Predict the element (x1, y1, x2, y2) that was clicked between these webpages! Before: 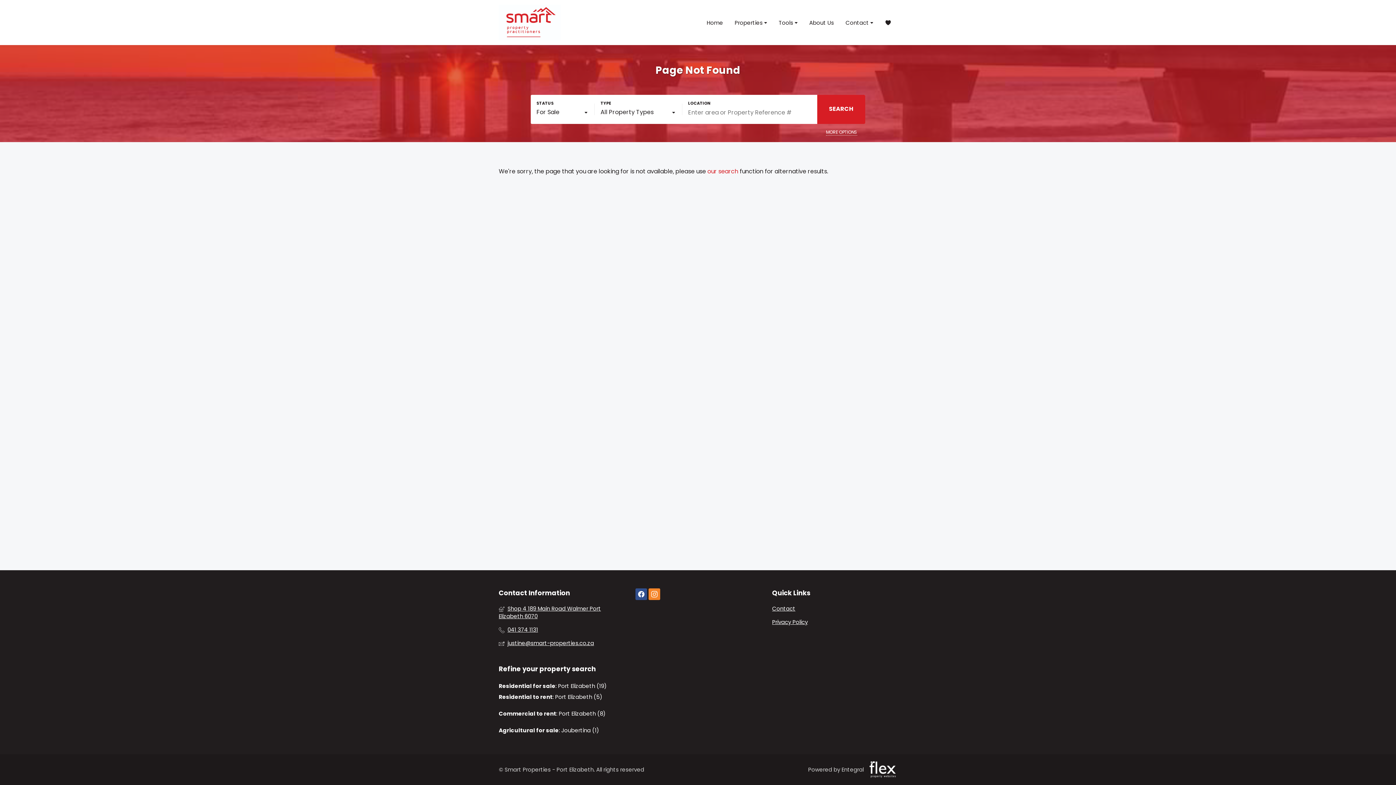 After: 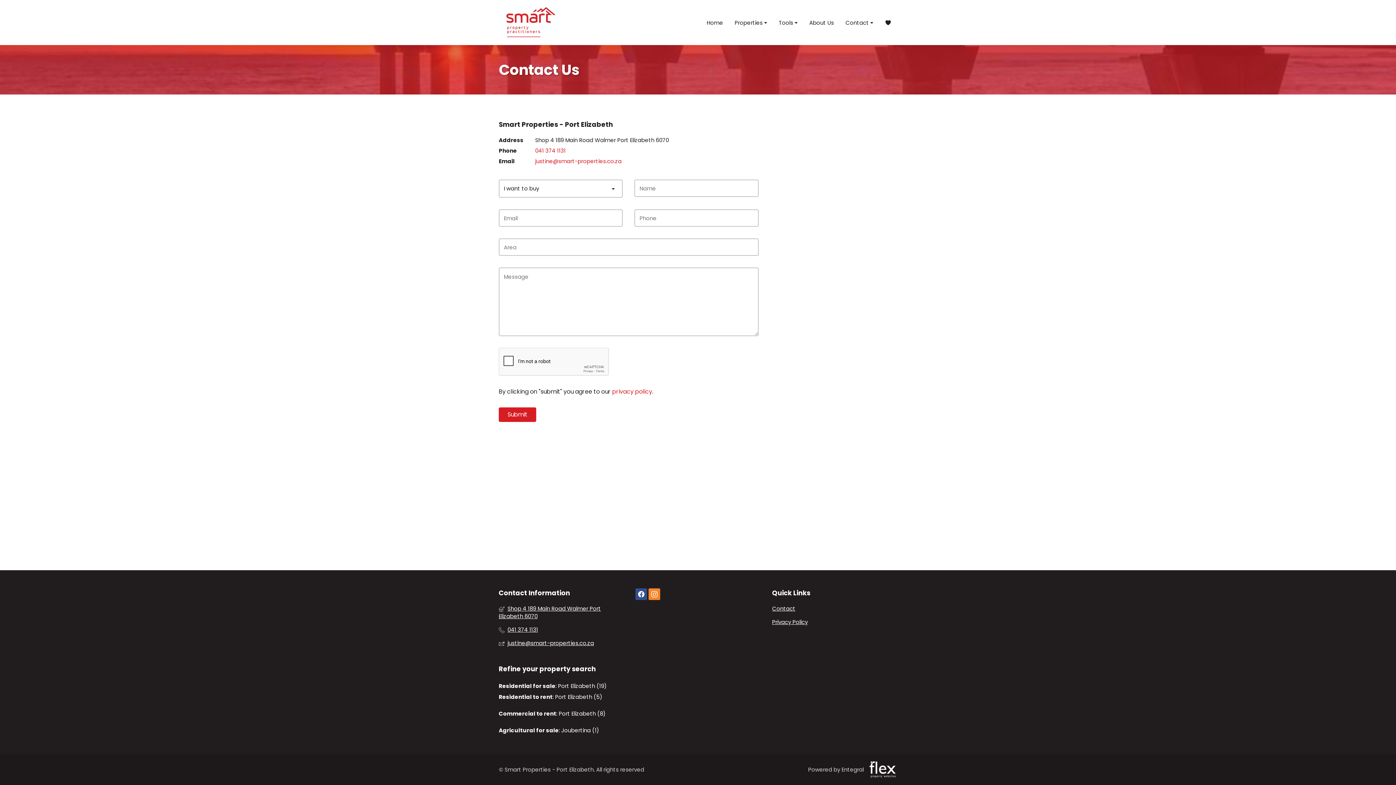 Action: label: Contact bbox: (772, 605, 897, 612)